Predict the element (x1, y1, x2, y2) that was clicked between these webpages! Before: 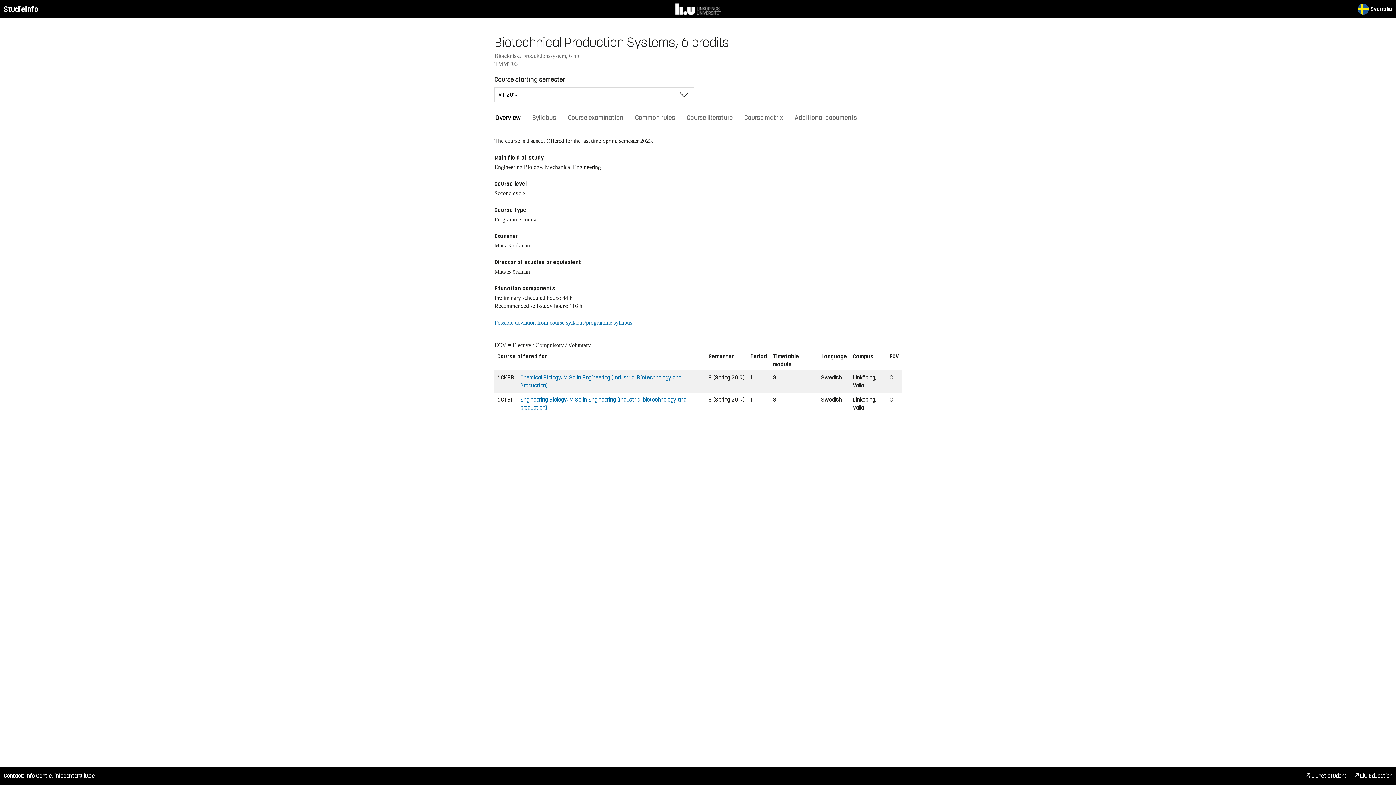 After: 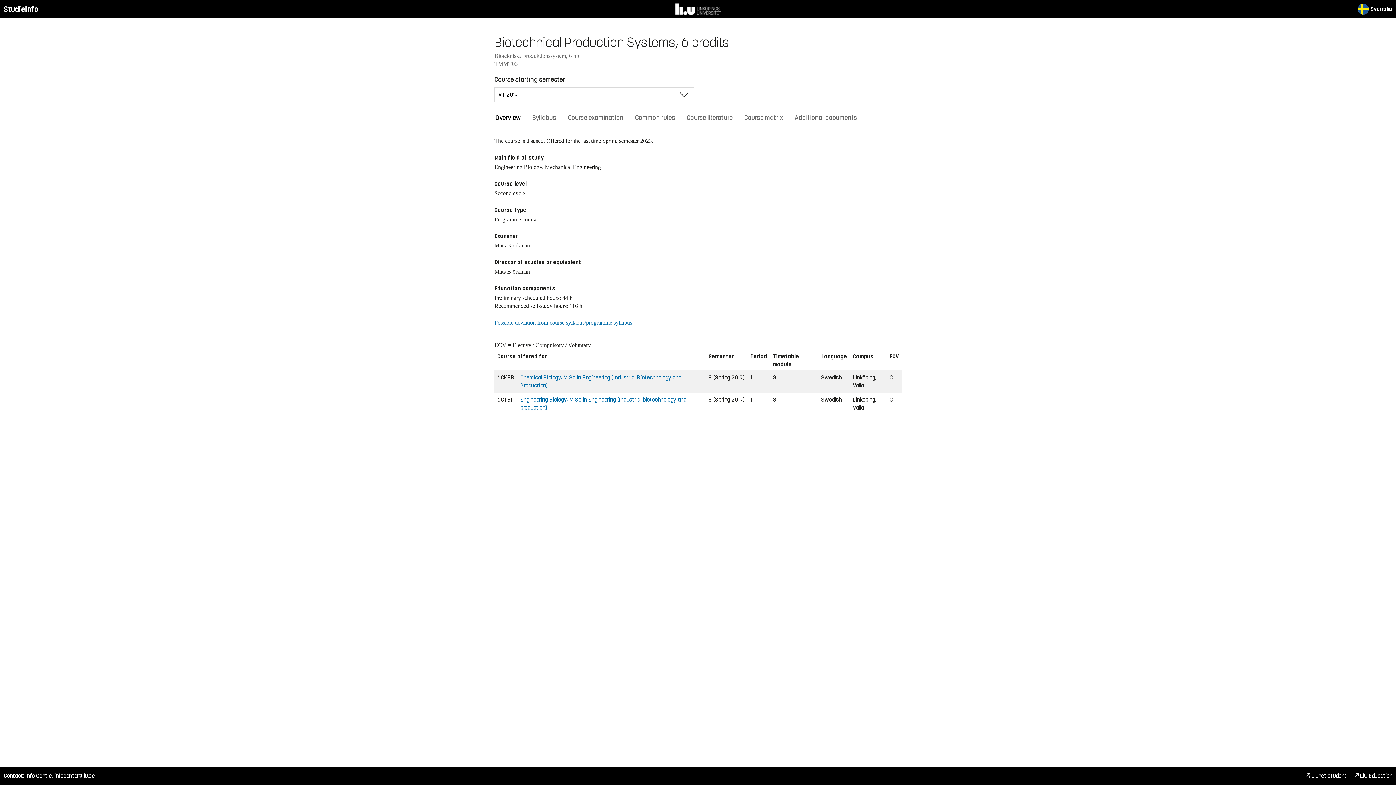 Action: label:  LiU Education bbox: (1354, 772, 1392, 780)